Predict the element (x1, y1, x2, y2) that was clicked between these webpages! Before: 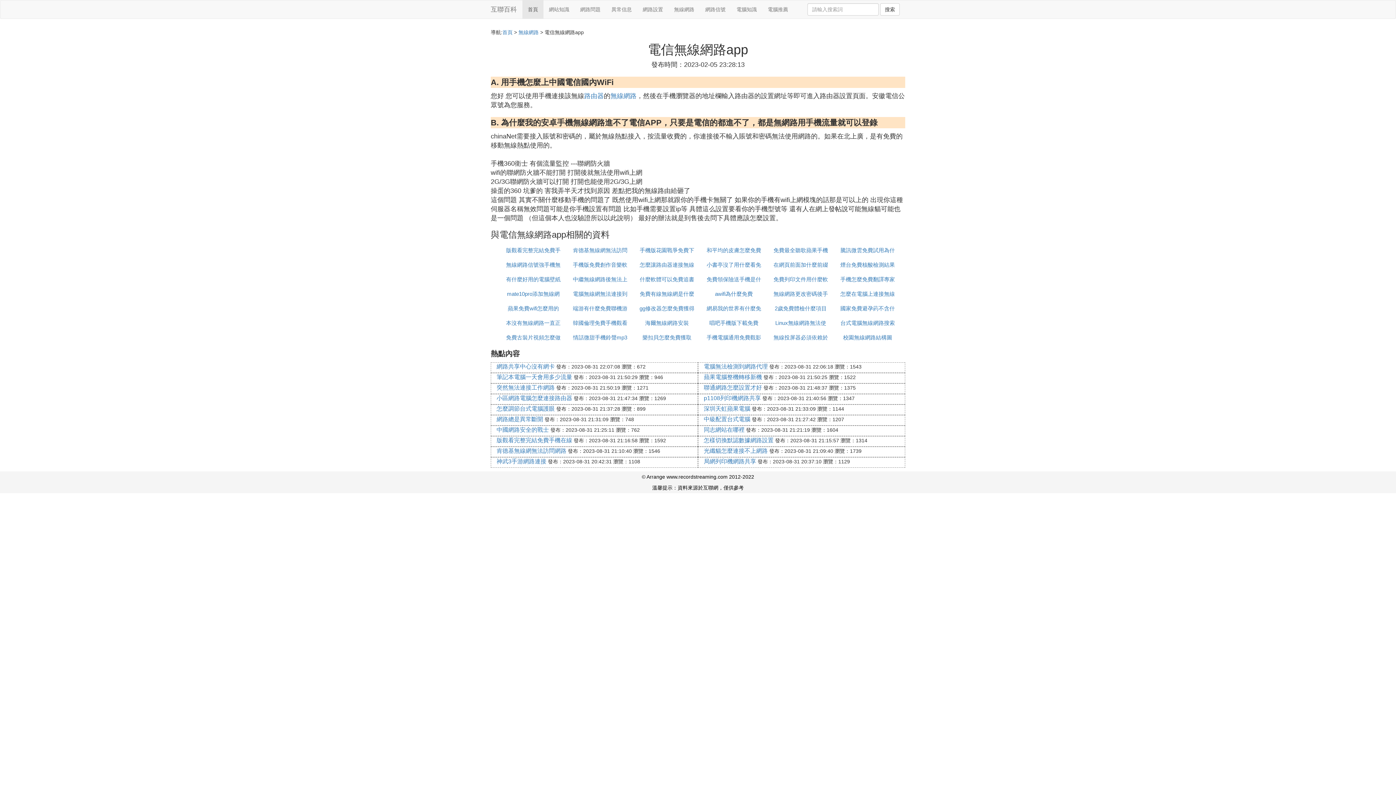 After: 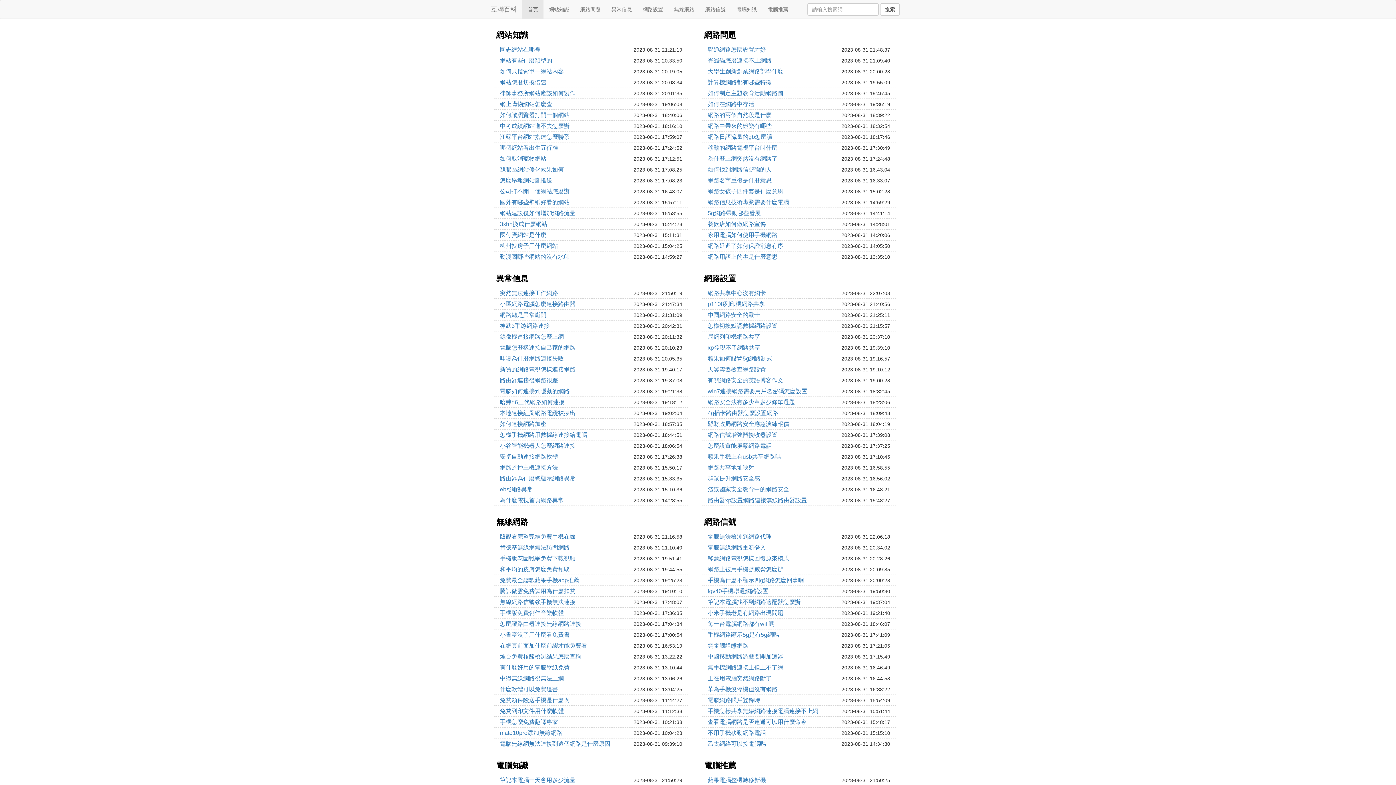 Action: label: 首頁 bbox: (522, 0, 543, 18)